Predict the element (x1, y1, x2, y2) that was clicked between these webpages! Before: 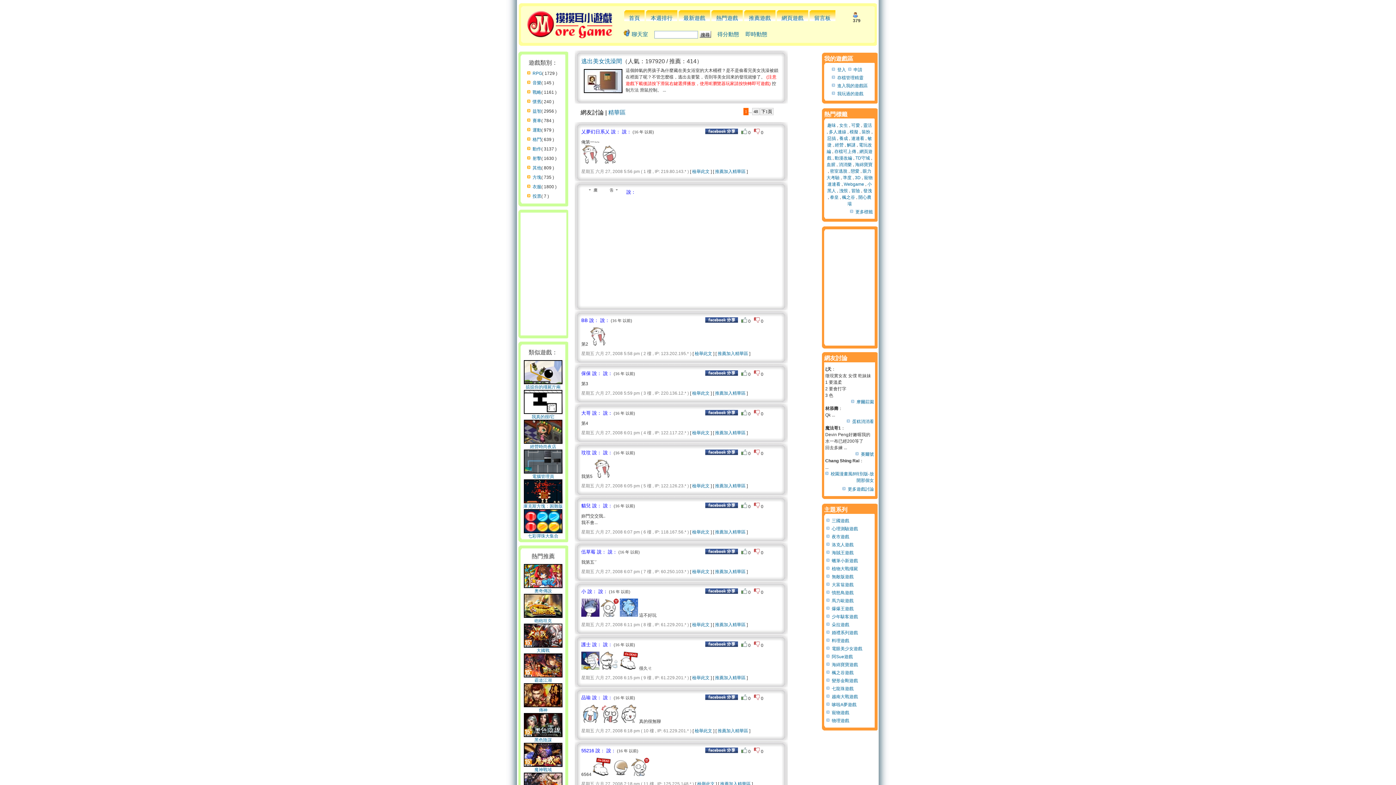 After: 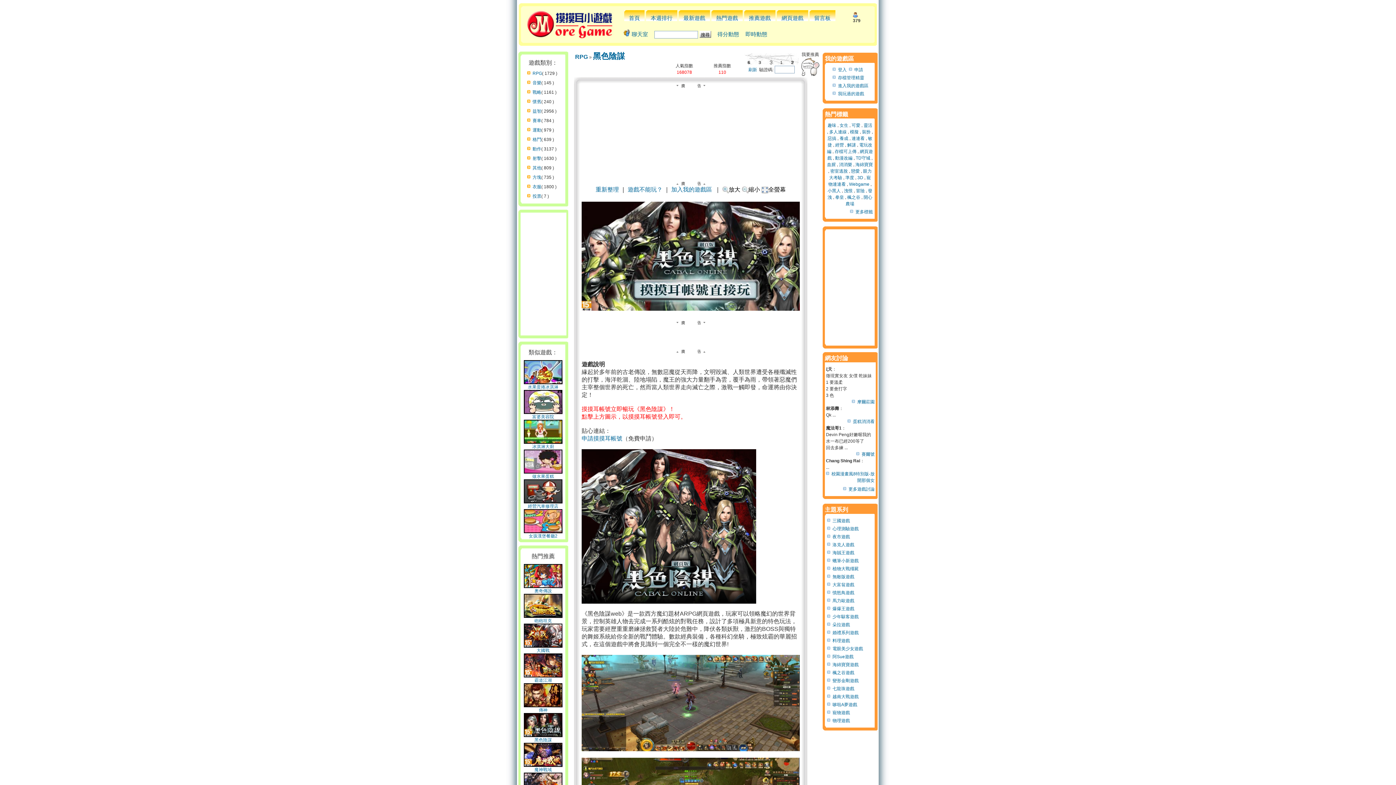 Action: label: 
黑色陰謀 bbox: (524, 733, 562, 742)